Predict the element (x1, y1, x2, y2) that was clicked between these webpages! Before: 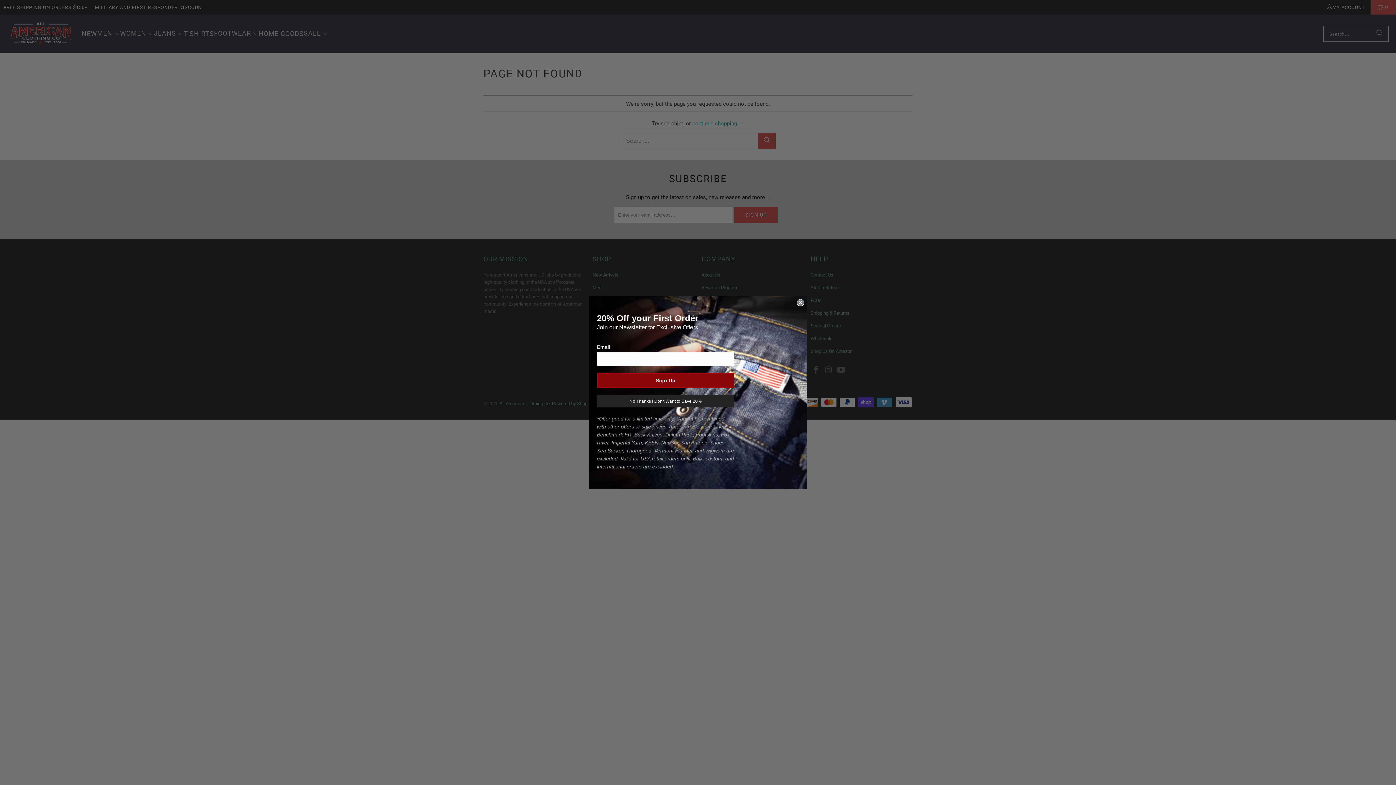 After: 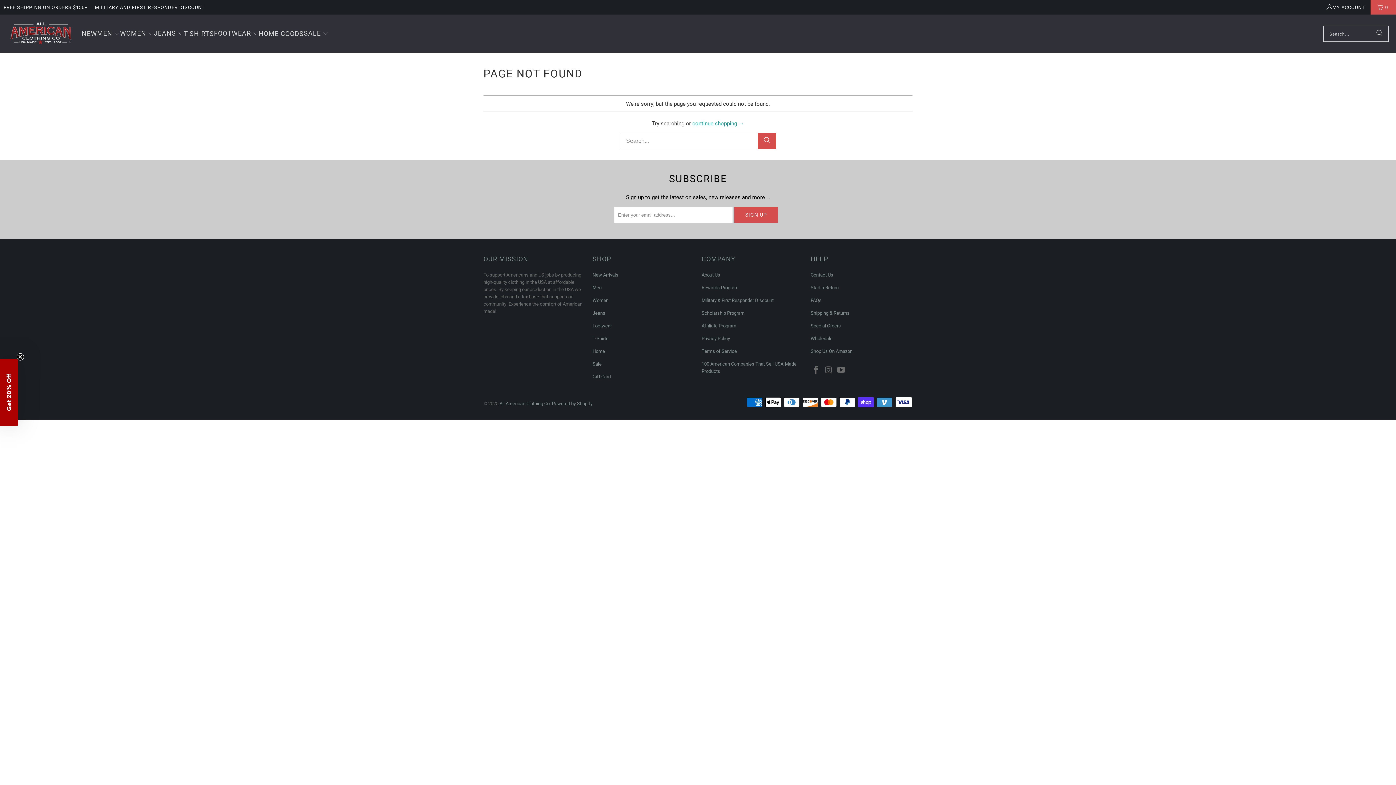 Action: label: Close dialog bbox: (797, 318, 804, 325)